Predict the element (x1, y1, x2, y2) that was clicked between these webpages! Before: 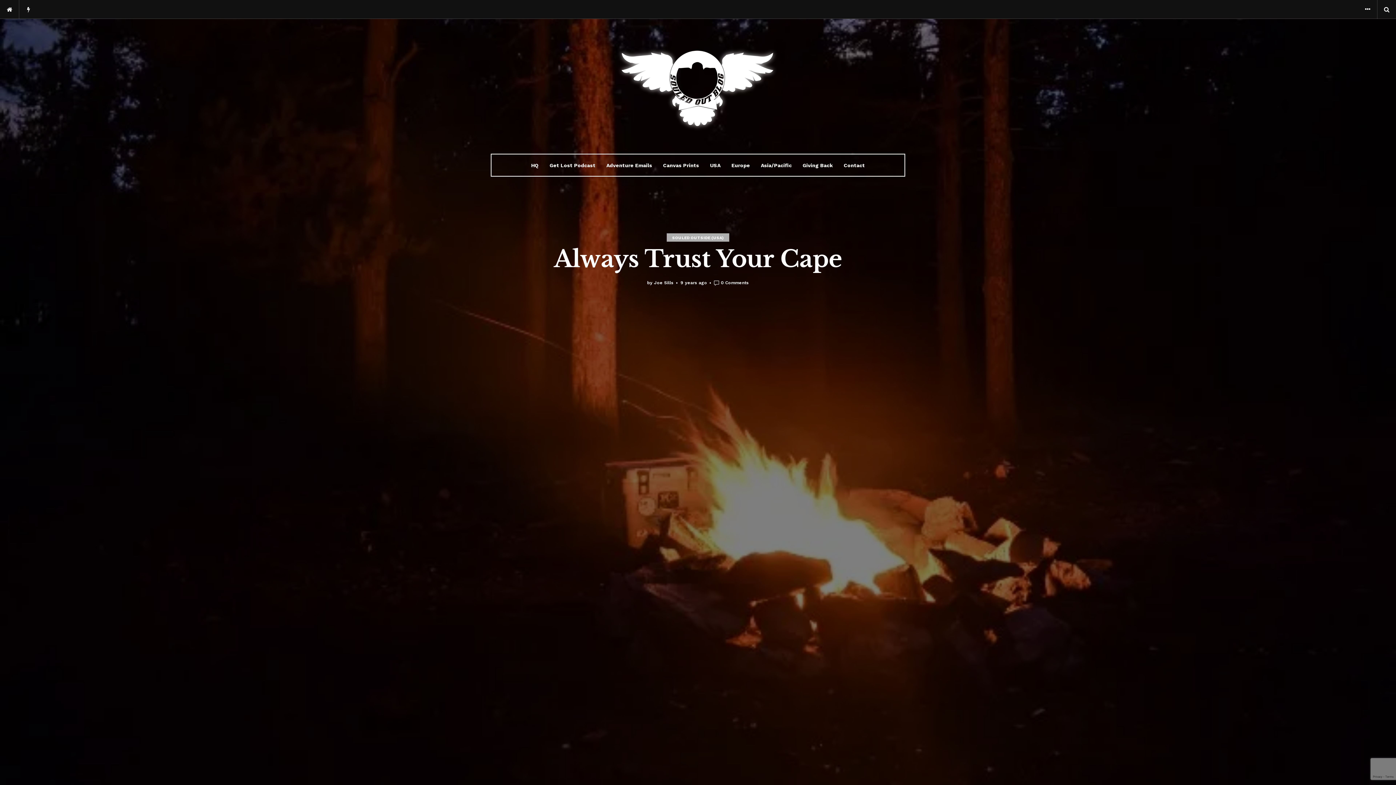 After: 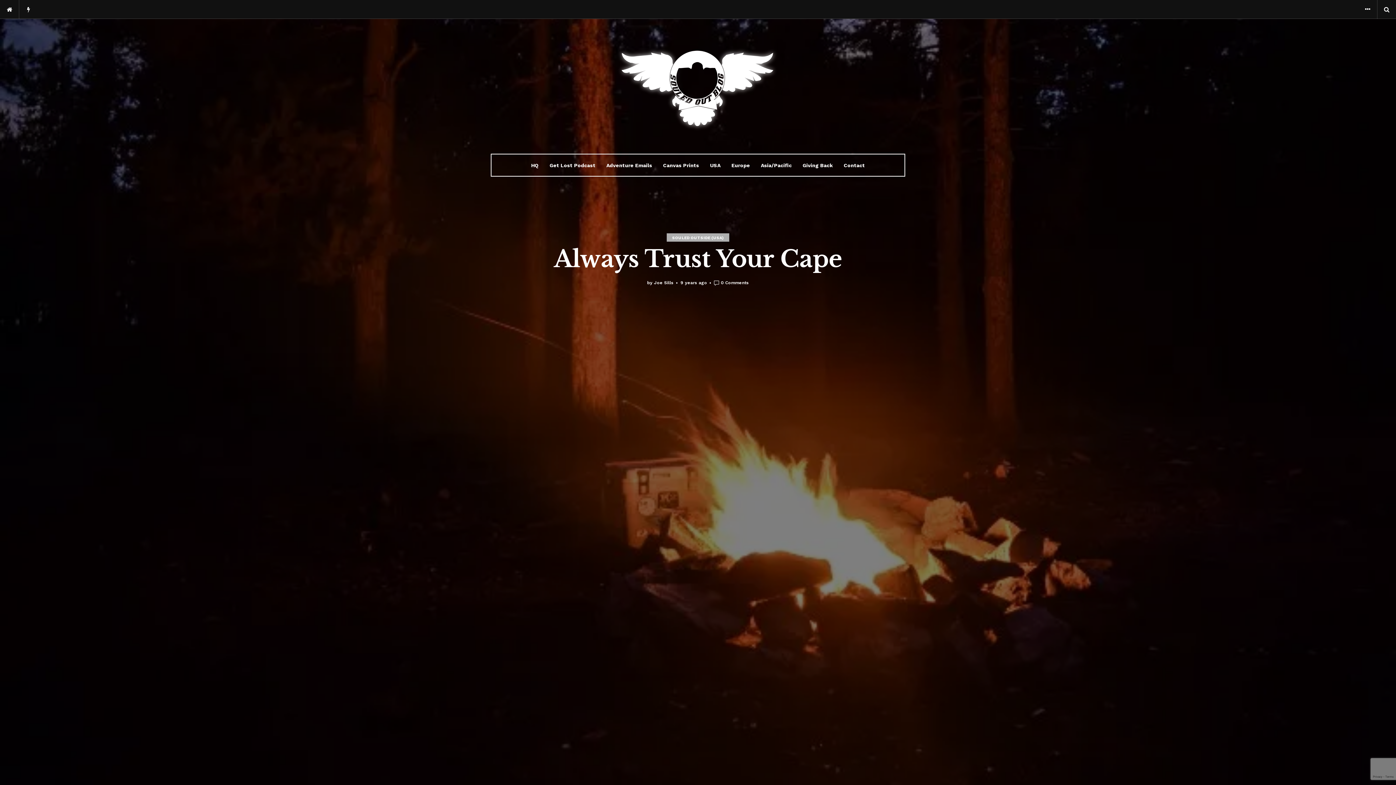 Action: label: 0 Comments bbox: (714, 280, 749, 286)